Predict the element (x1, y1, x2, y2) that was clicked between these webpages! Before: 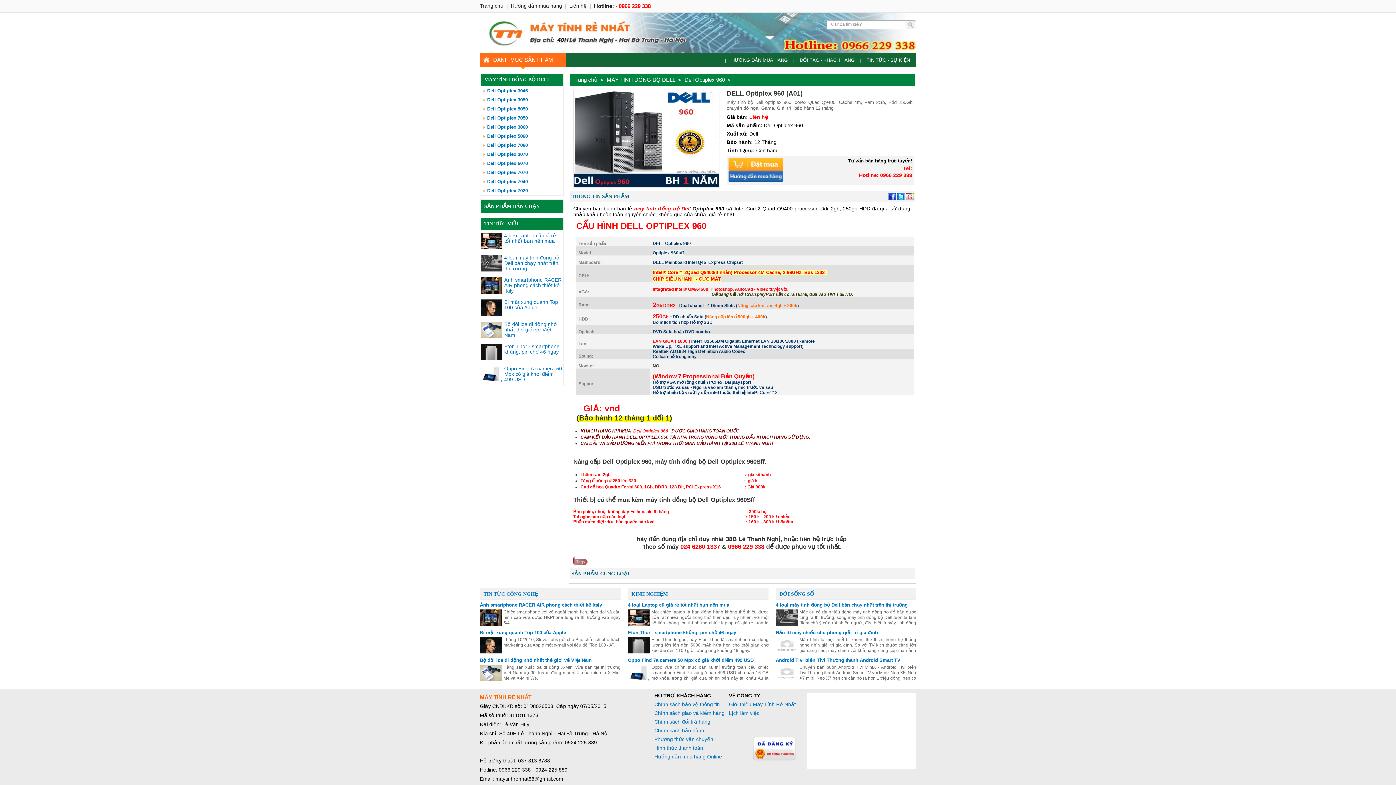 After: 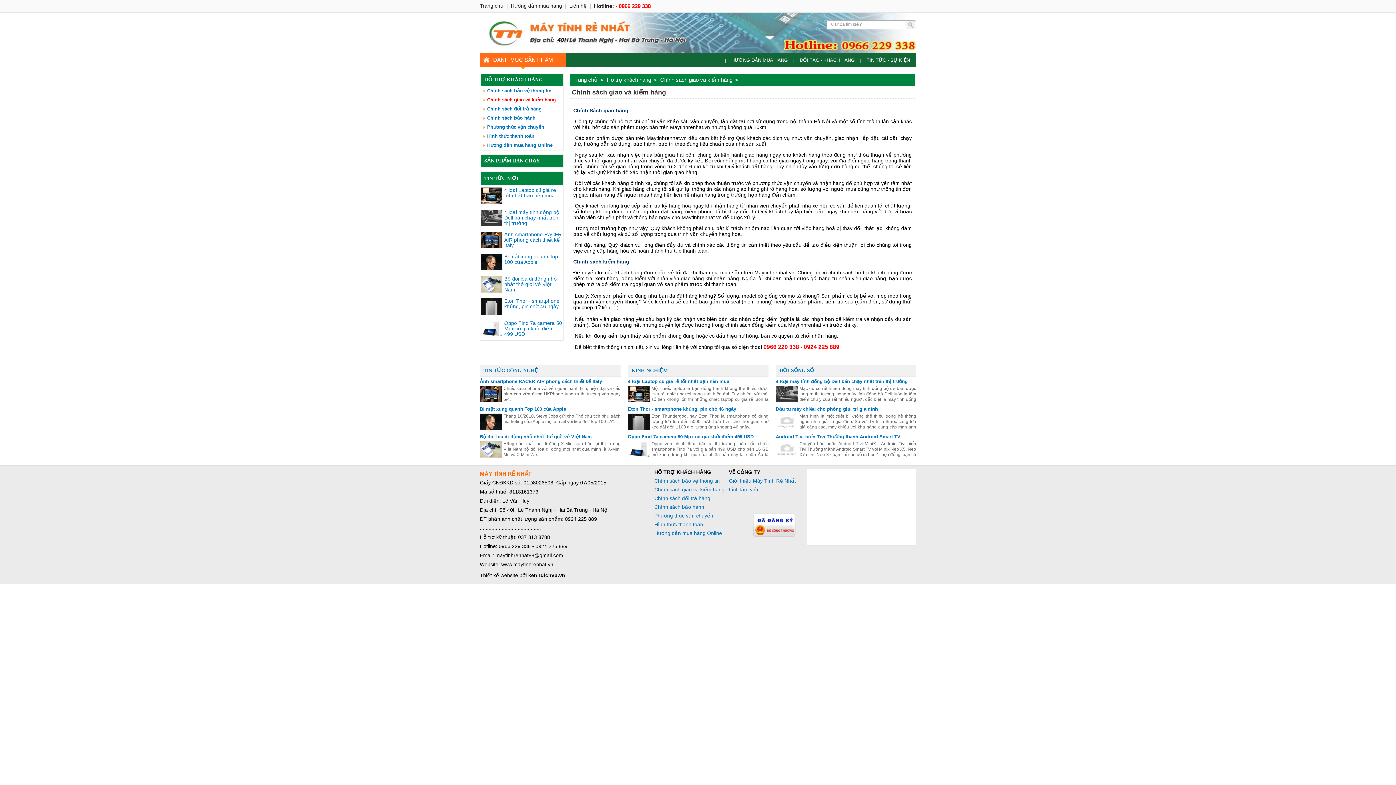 Action: label: Chính sách giao và kiểm hàng bbox: (654, 710, 724, 716)